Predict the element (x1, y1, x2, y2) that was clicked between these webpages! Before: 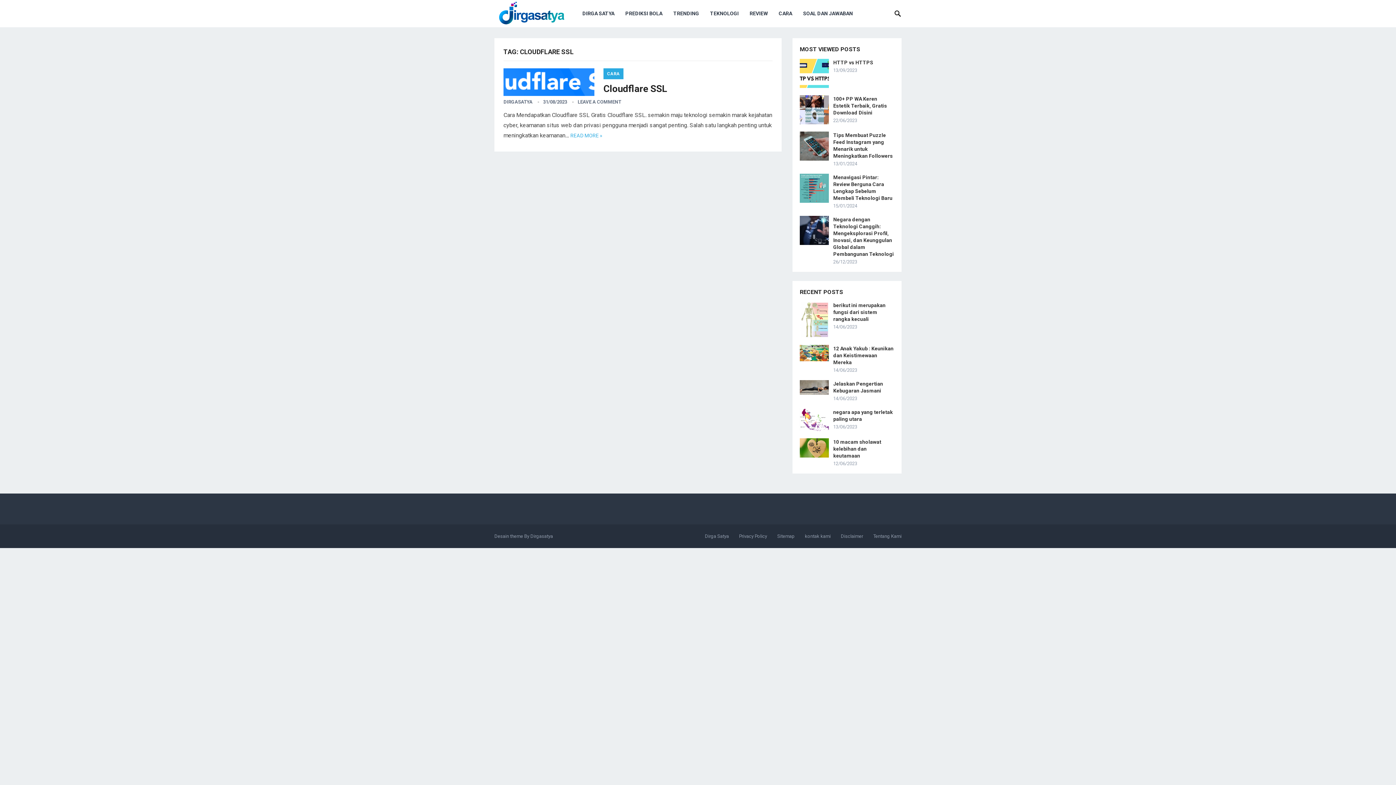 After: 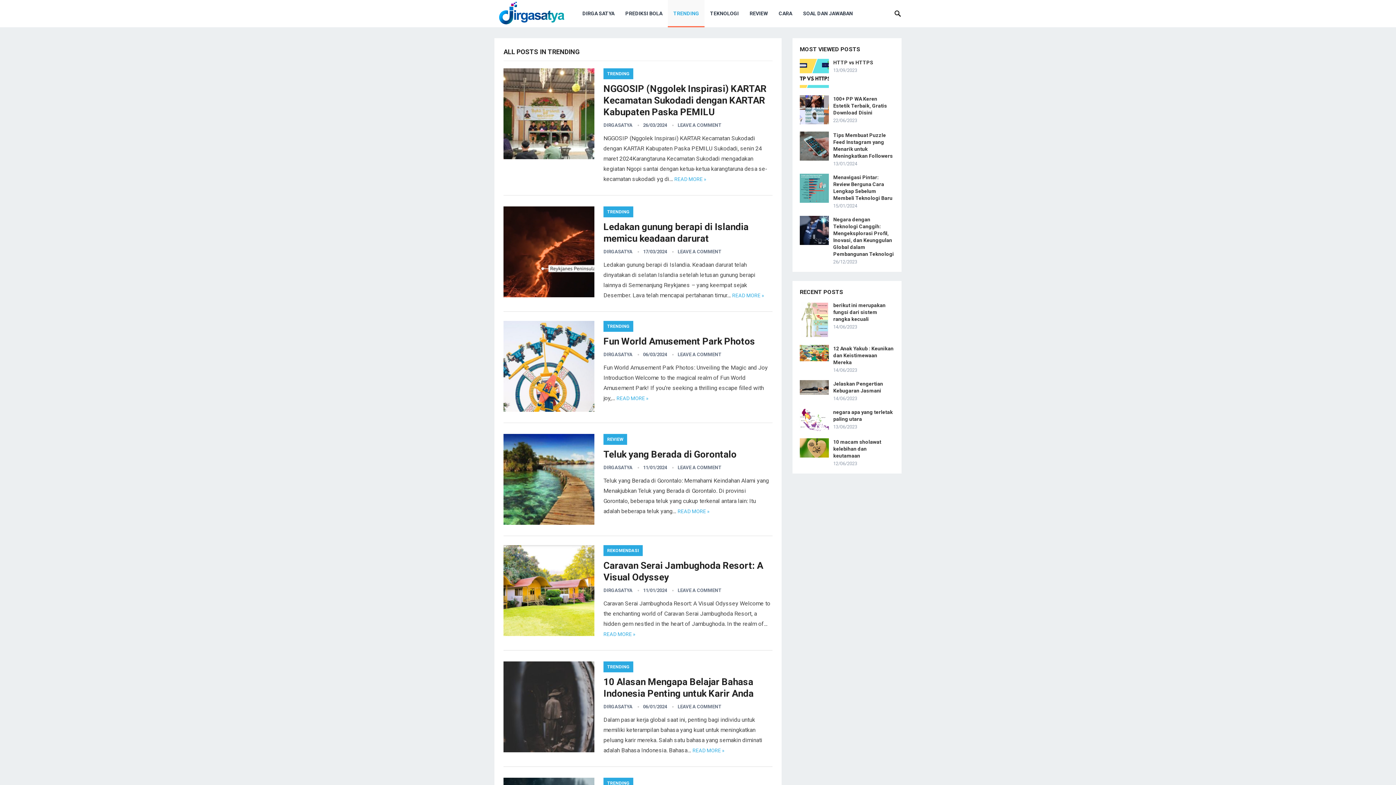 Action: label: TRENDING bbox: (668, 0, 704, 27)